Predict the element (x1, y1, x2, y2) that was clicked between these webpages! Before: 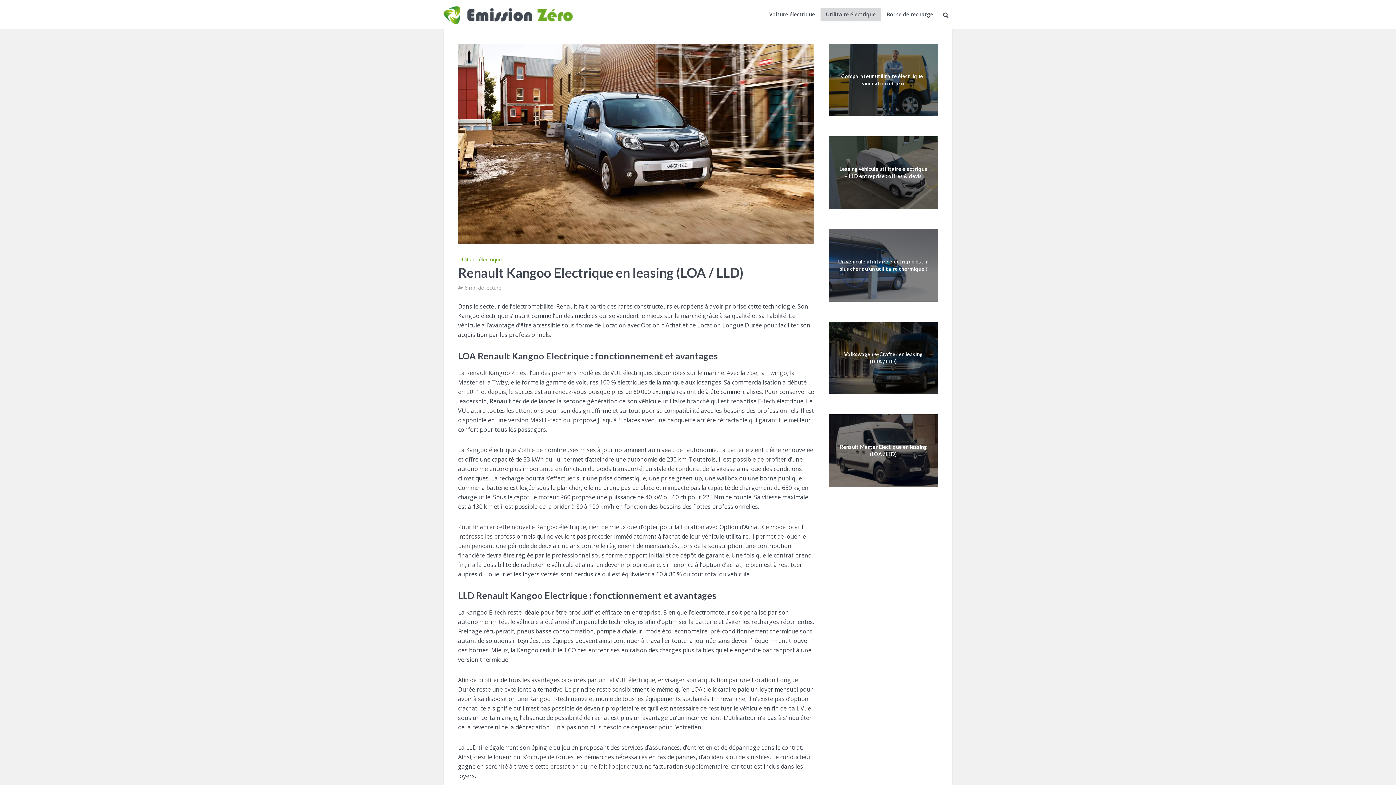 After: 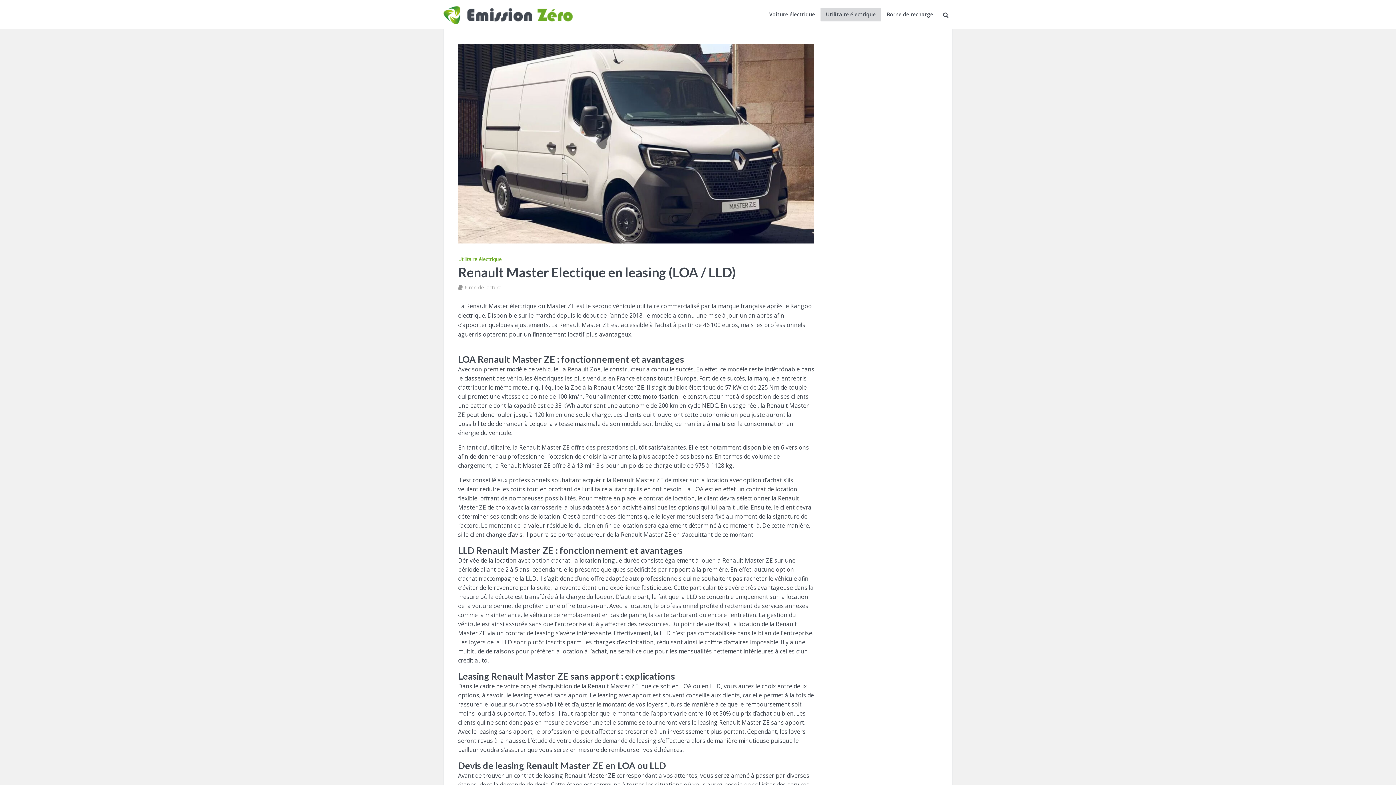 Action: label: Renault Master Electique en leasing (LOA / LLD) bbox: (838, 443, 929, 458)